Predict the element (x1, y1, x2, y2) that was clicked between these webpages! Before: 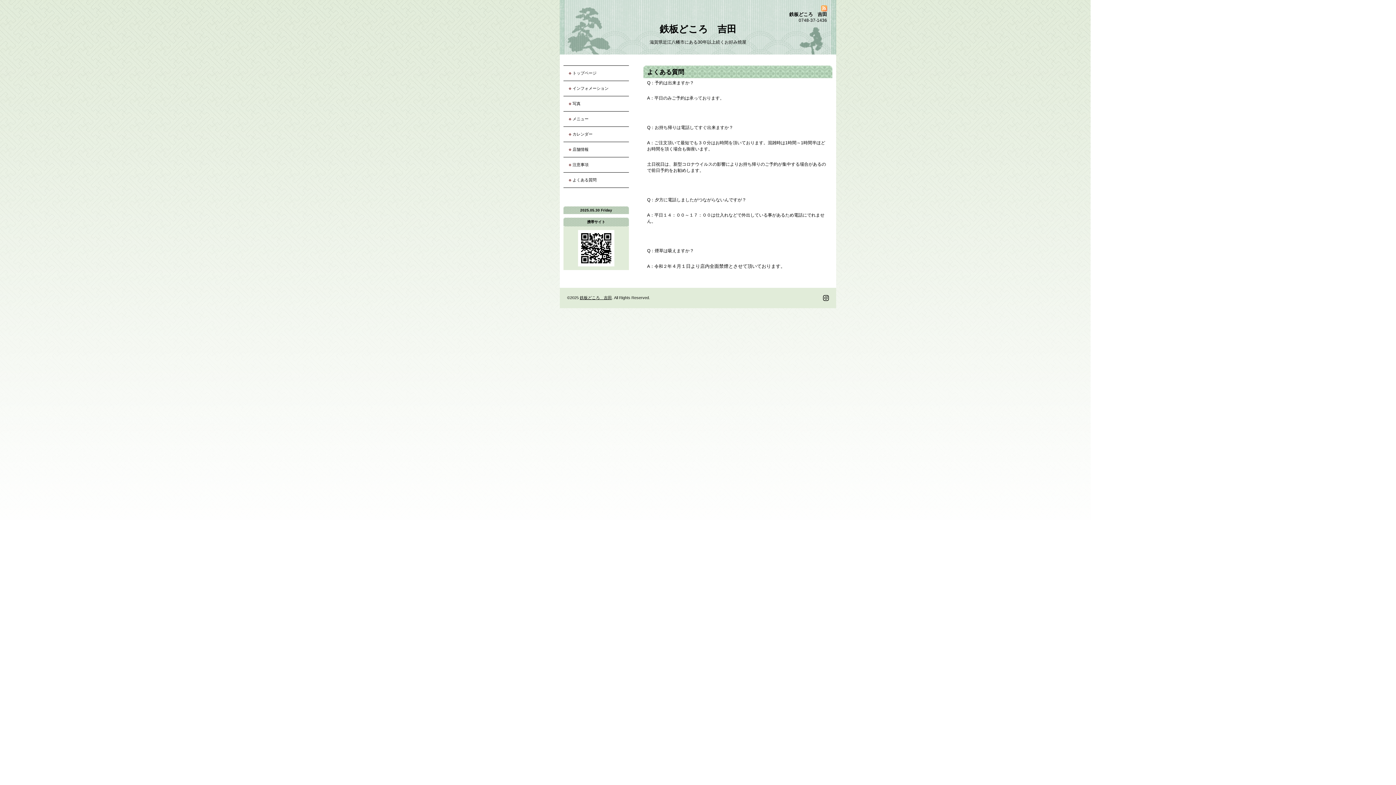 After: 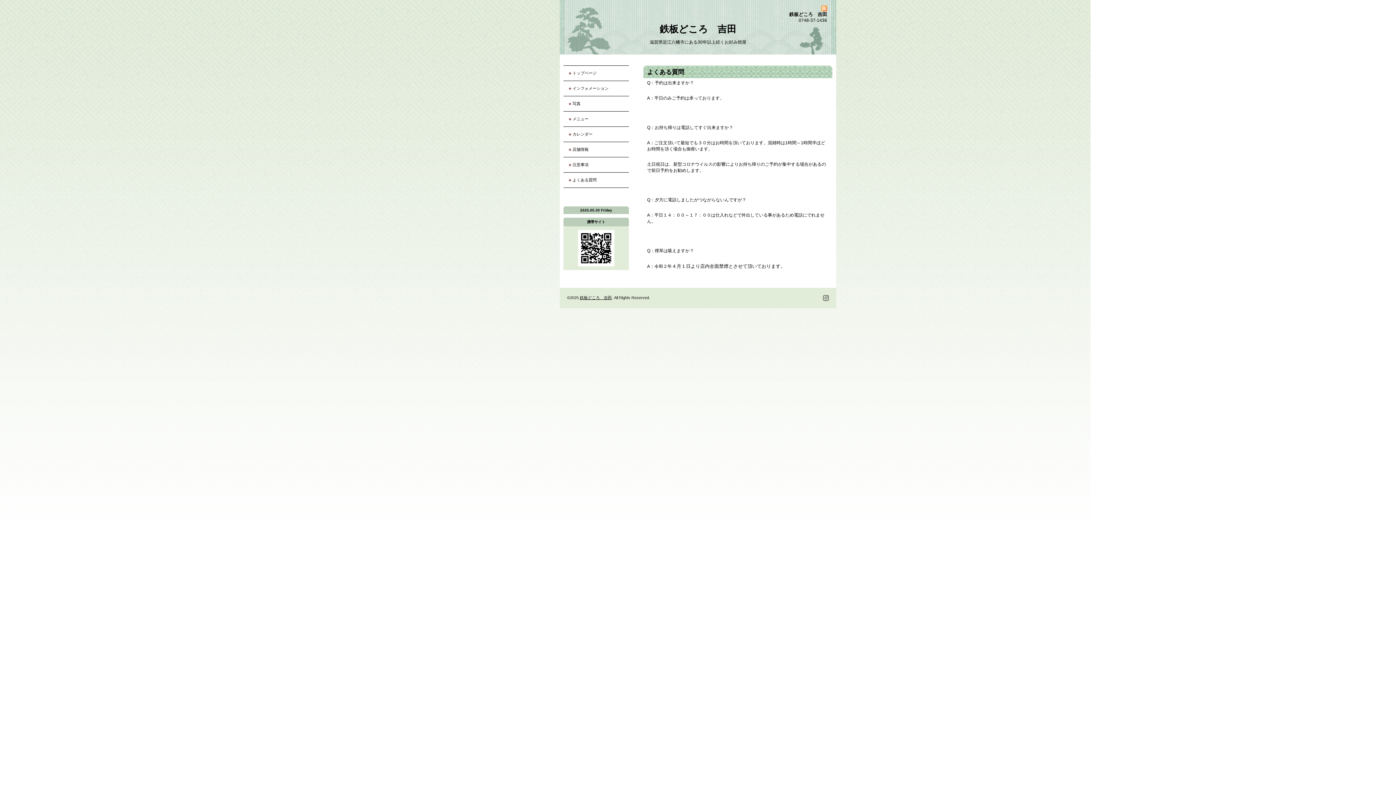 Action: bbox: (823, 295, 829, 301)